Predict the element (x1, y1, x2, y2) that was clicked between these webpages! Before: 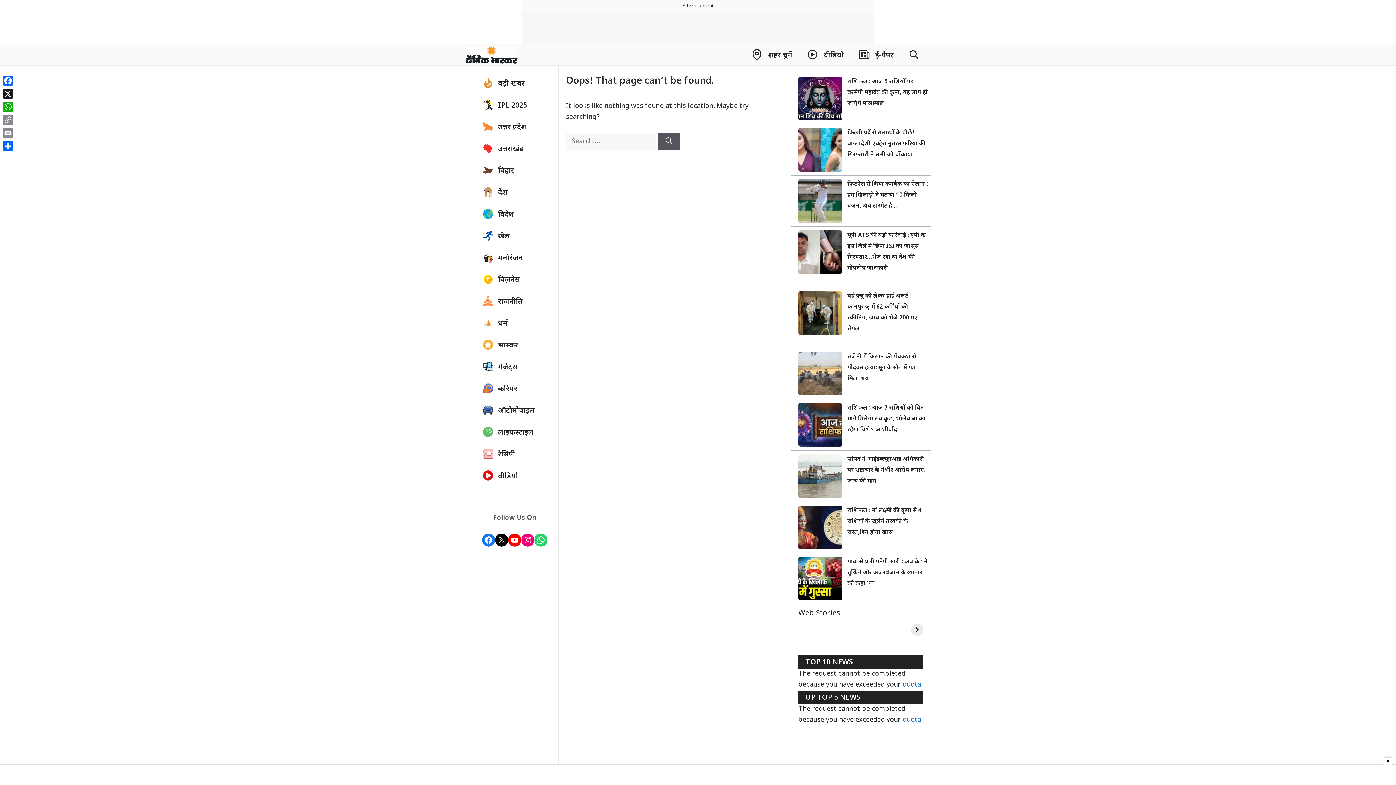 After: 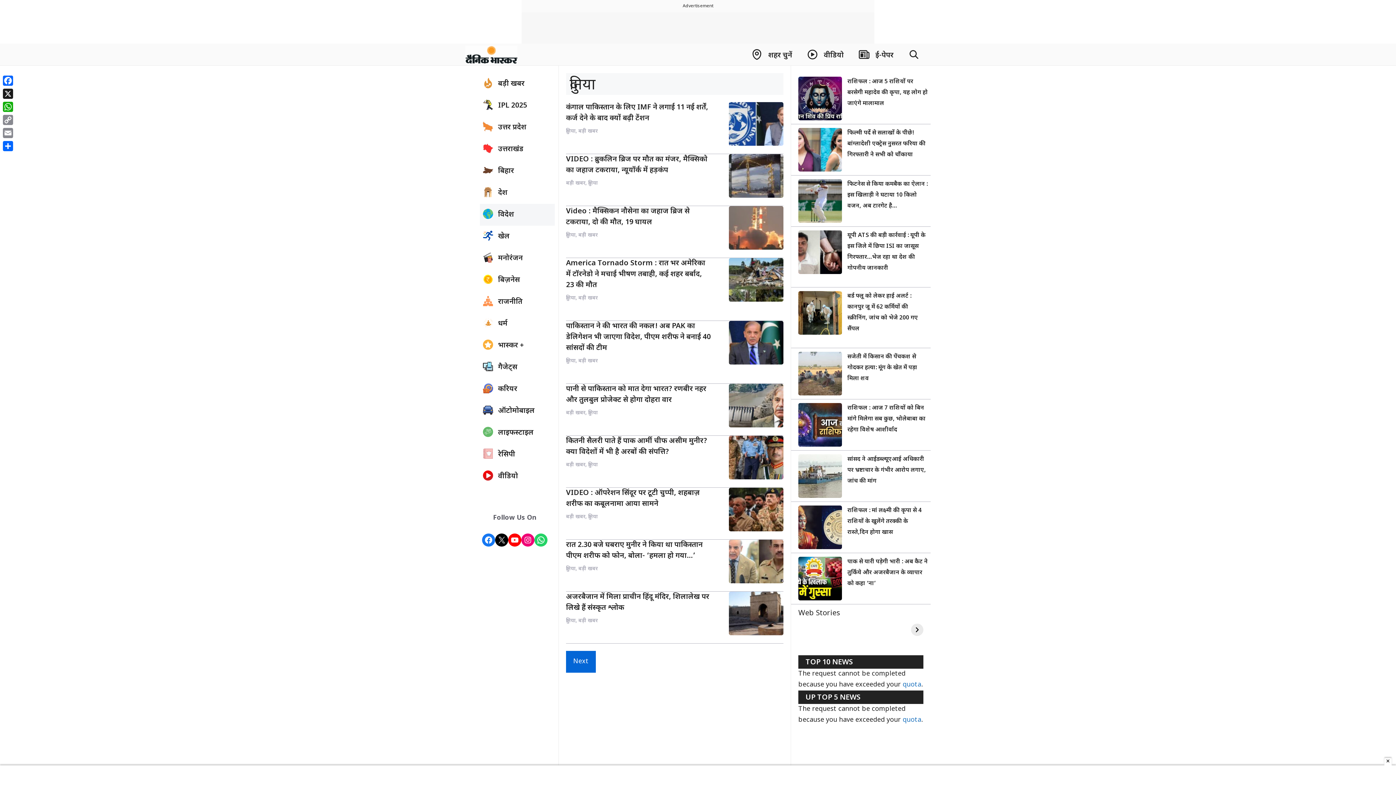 Action: bbox: (480, 204, 554, 225) label: विदेश